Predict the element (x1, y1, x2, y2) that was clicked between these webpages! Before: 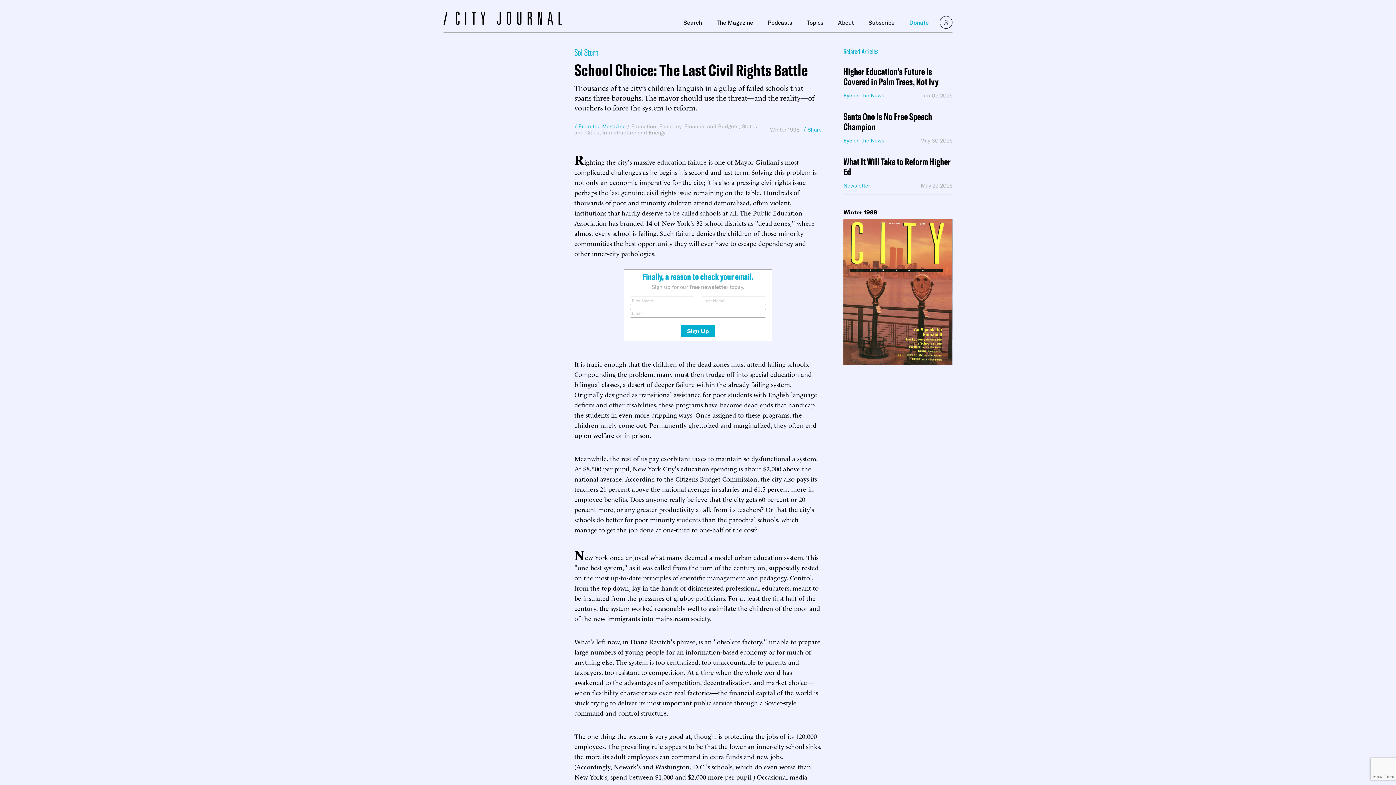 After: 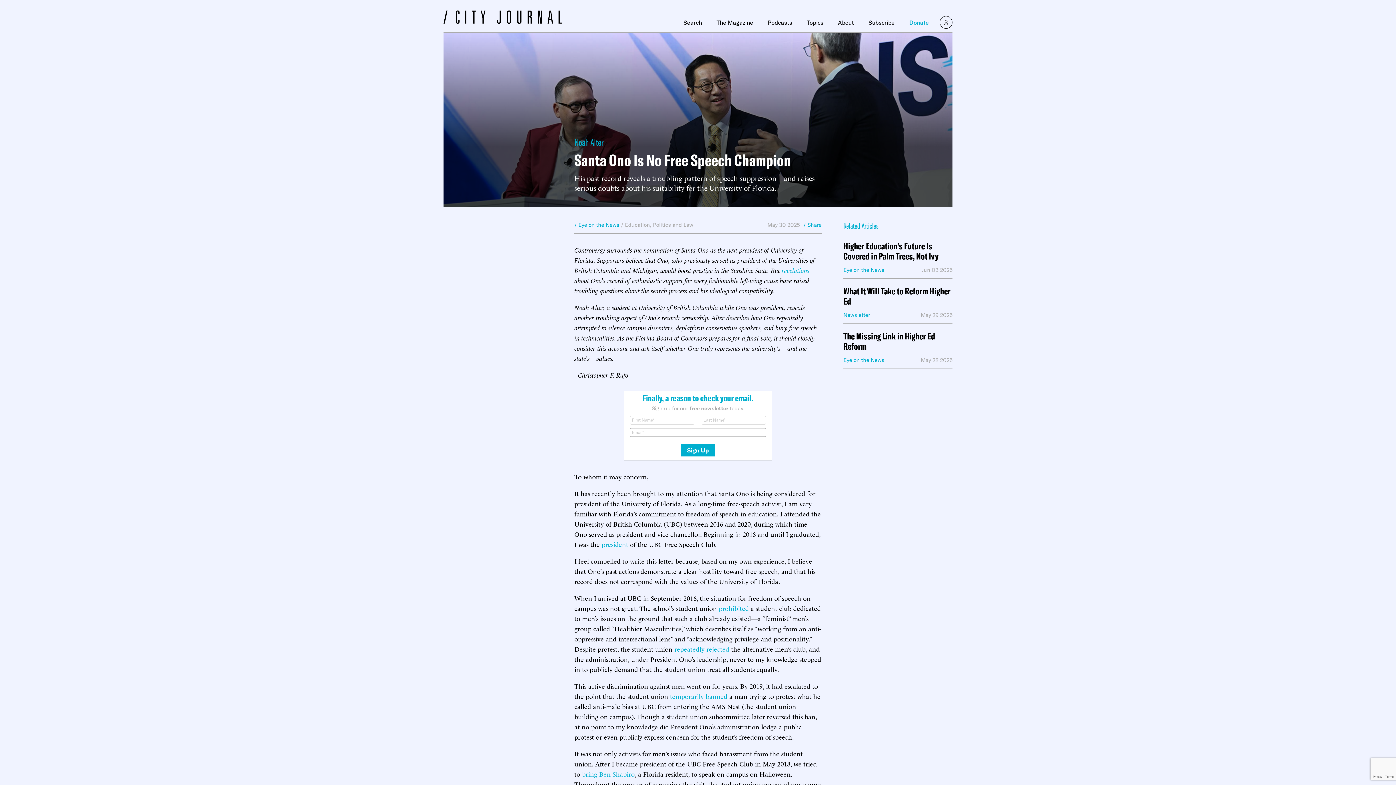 Action: label: Santa Ono Is No Free Speech Champion bbox: (843, 111, 952, 132)